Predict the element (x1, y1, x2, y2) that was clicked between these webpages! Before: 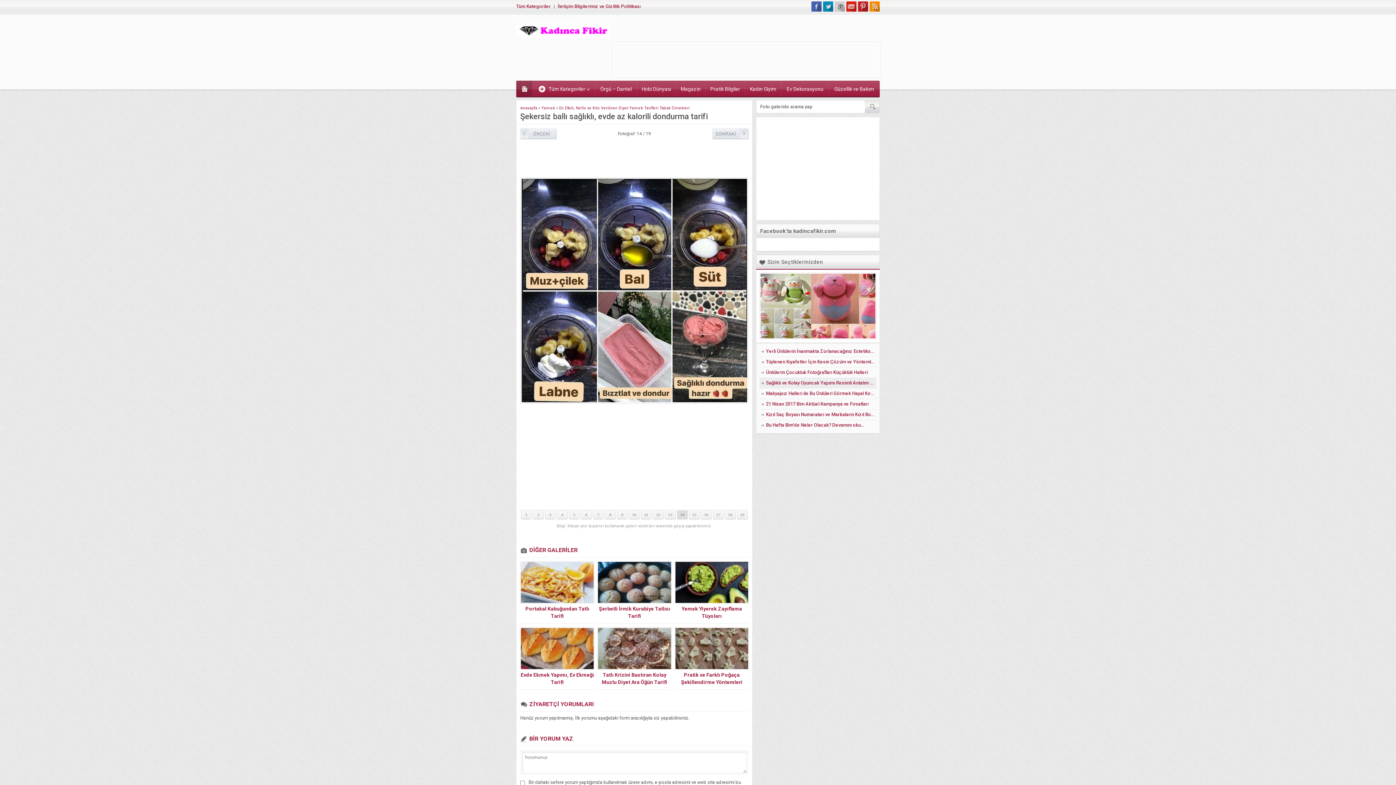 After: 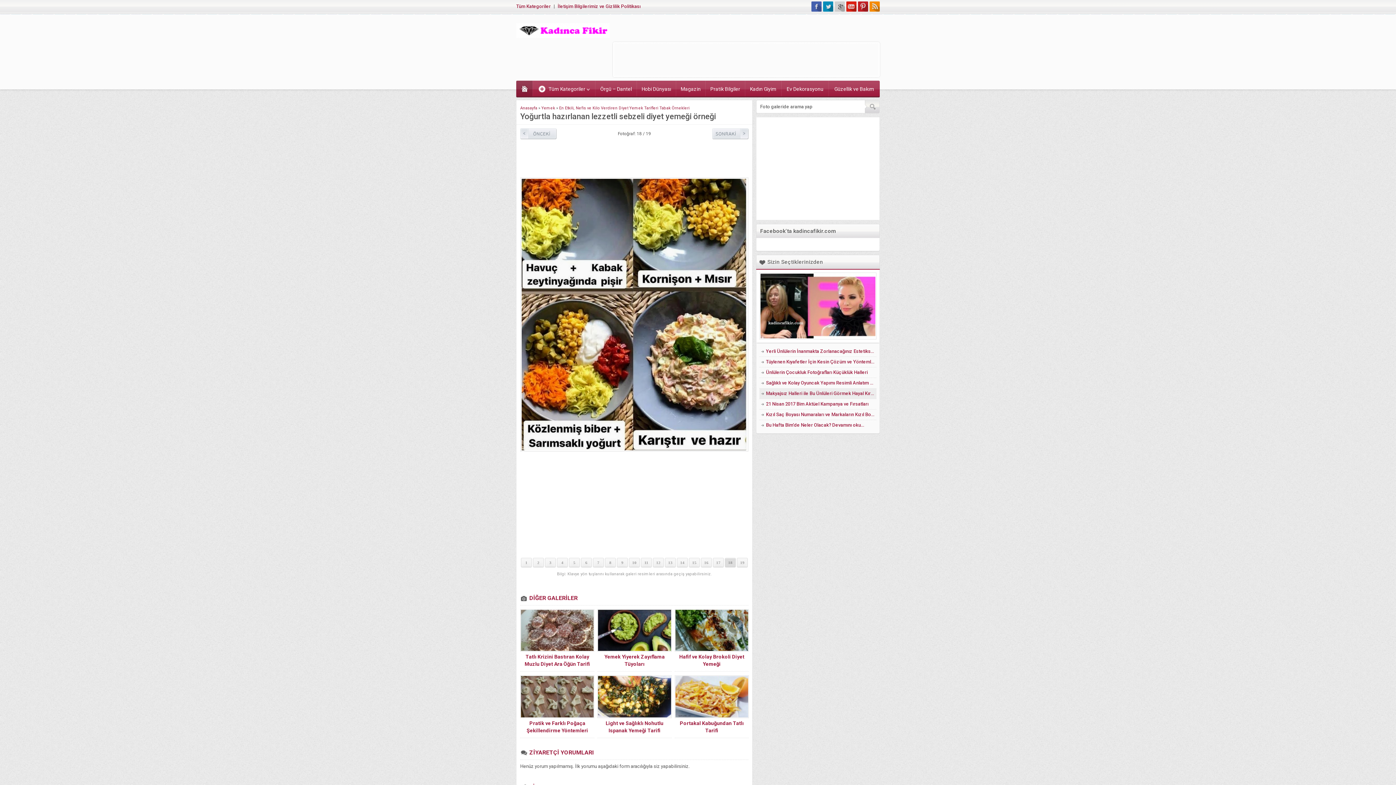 Action: bbox: (725, 510, 736, 519) label: 18